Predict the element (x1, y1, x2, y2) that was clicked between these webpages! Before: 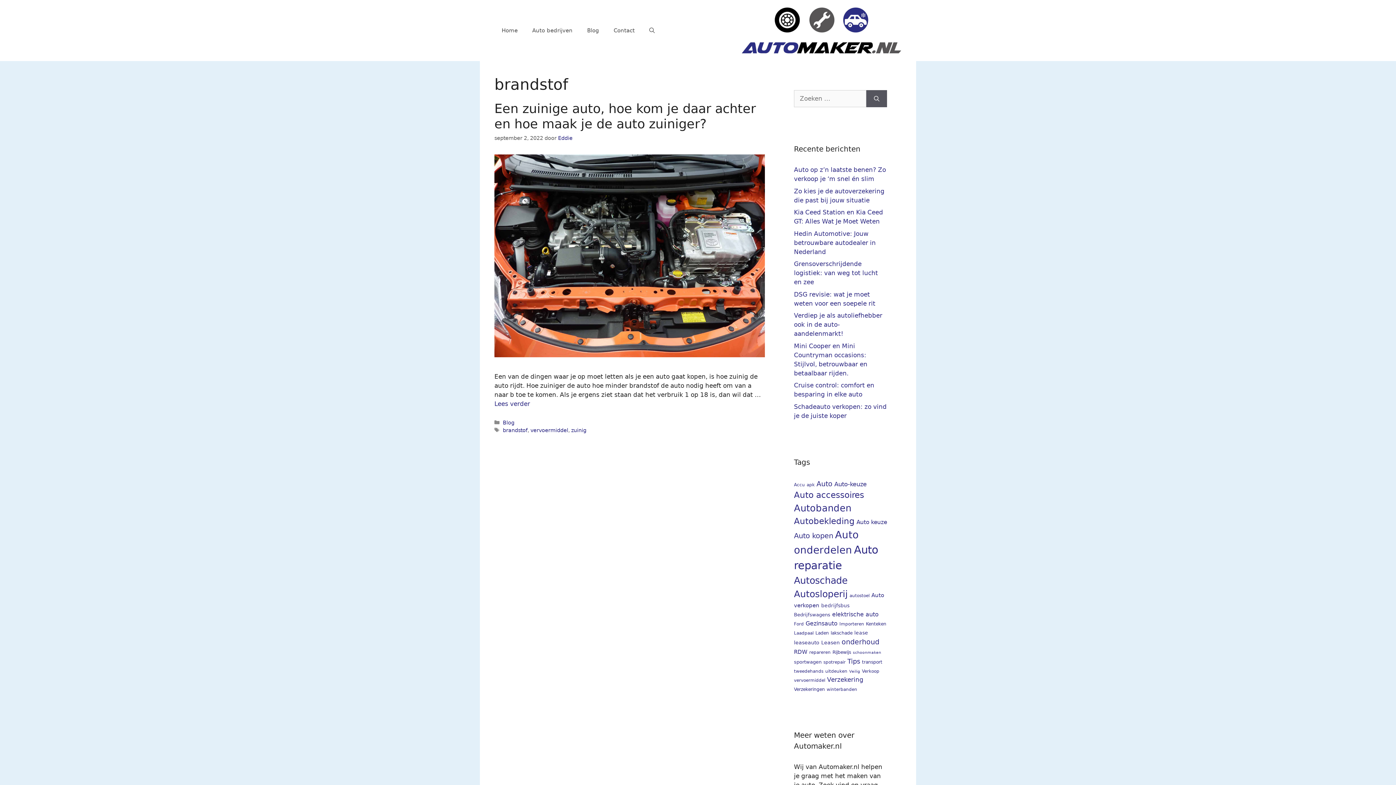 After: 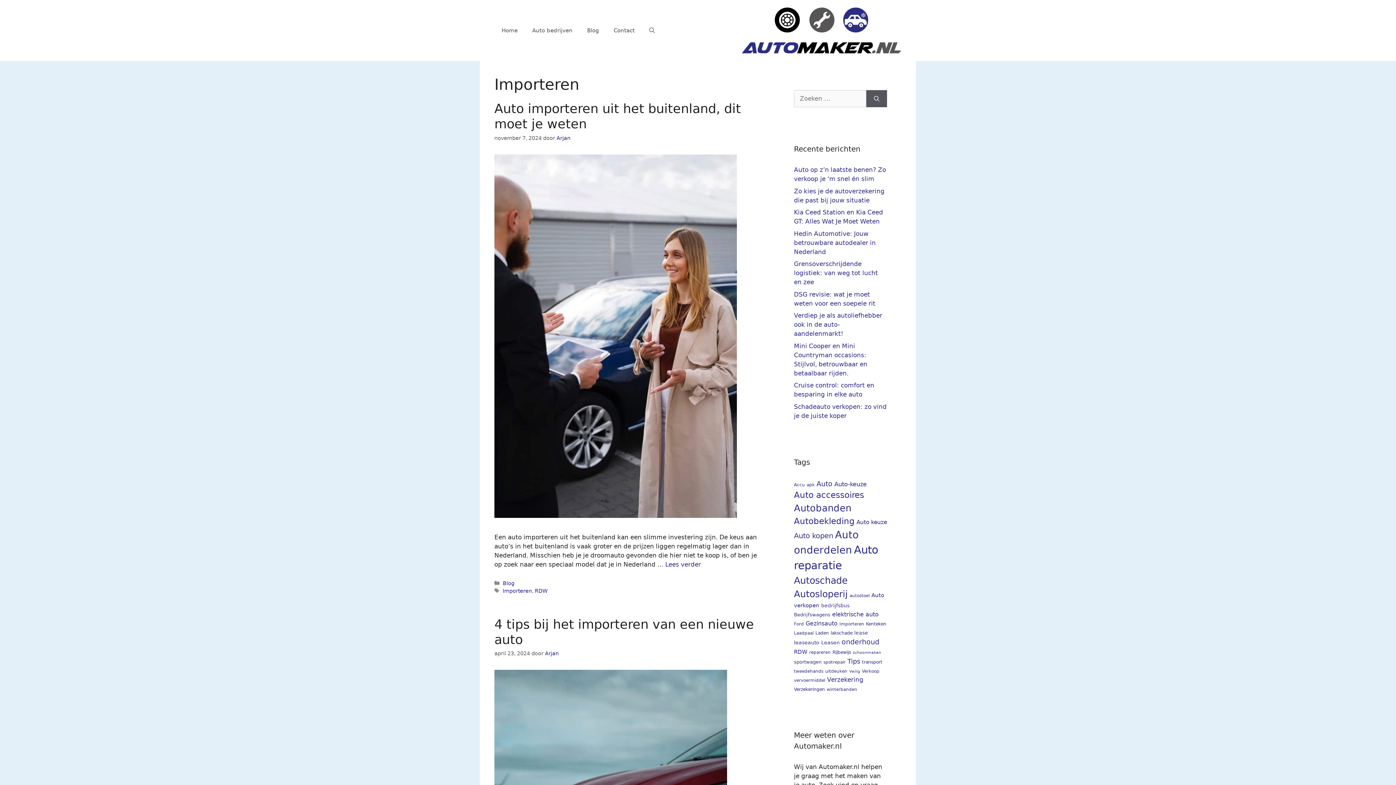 Action: label: Importeren (2 items) bbox: (839, 621, 864, 626)